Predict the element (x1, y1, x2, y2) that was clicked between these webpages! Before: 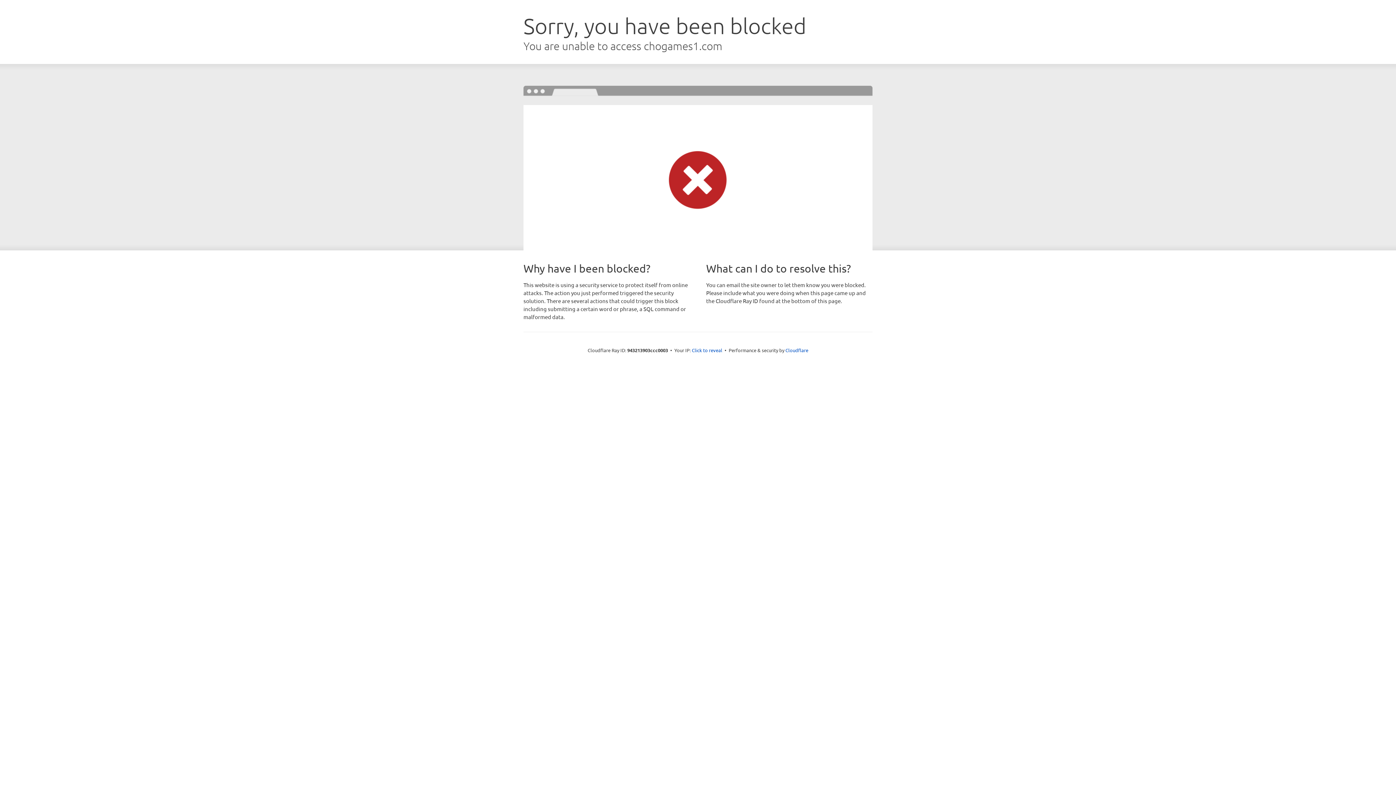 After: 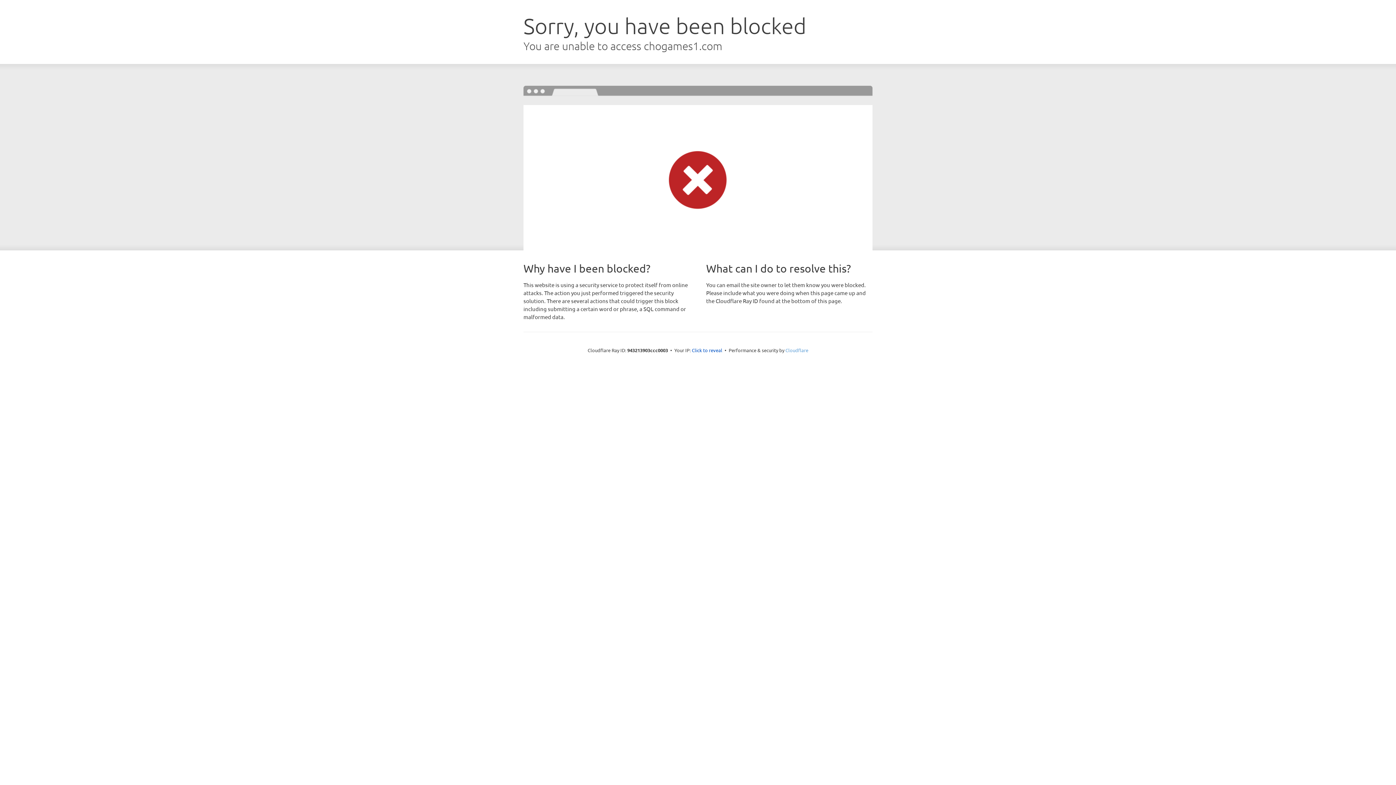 Action: label: Cloudflare bbox: (785, 347, 808, 353)